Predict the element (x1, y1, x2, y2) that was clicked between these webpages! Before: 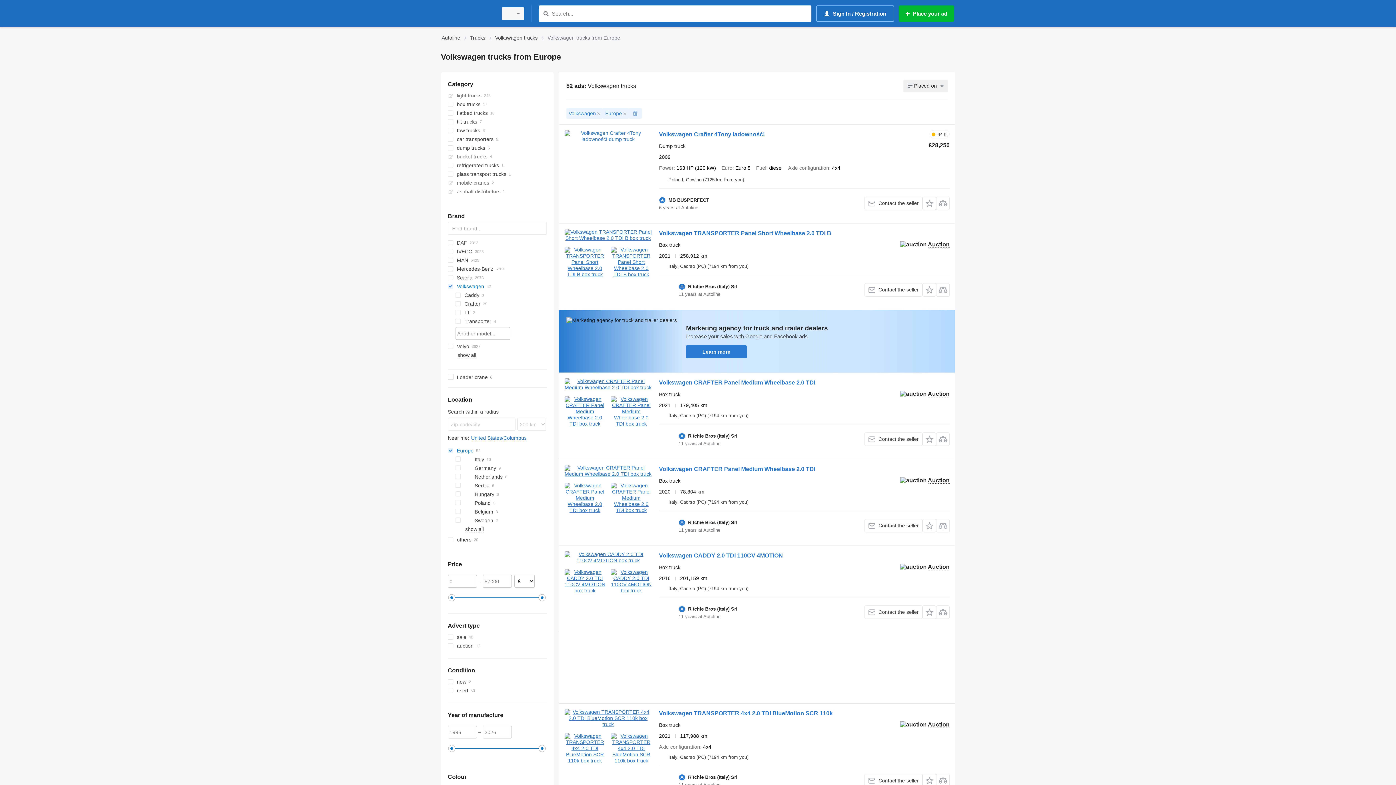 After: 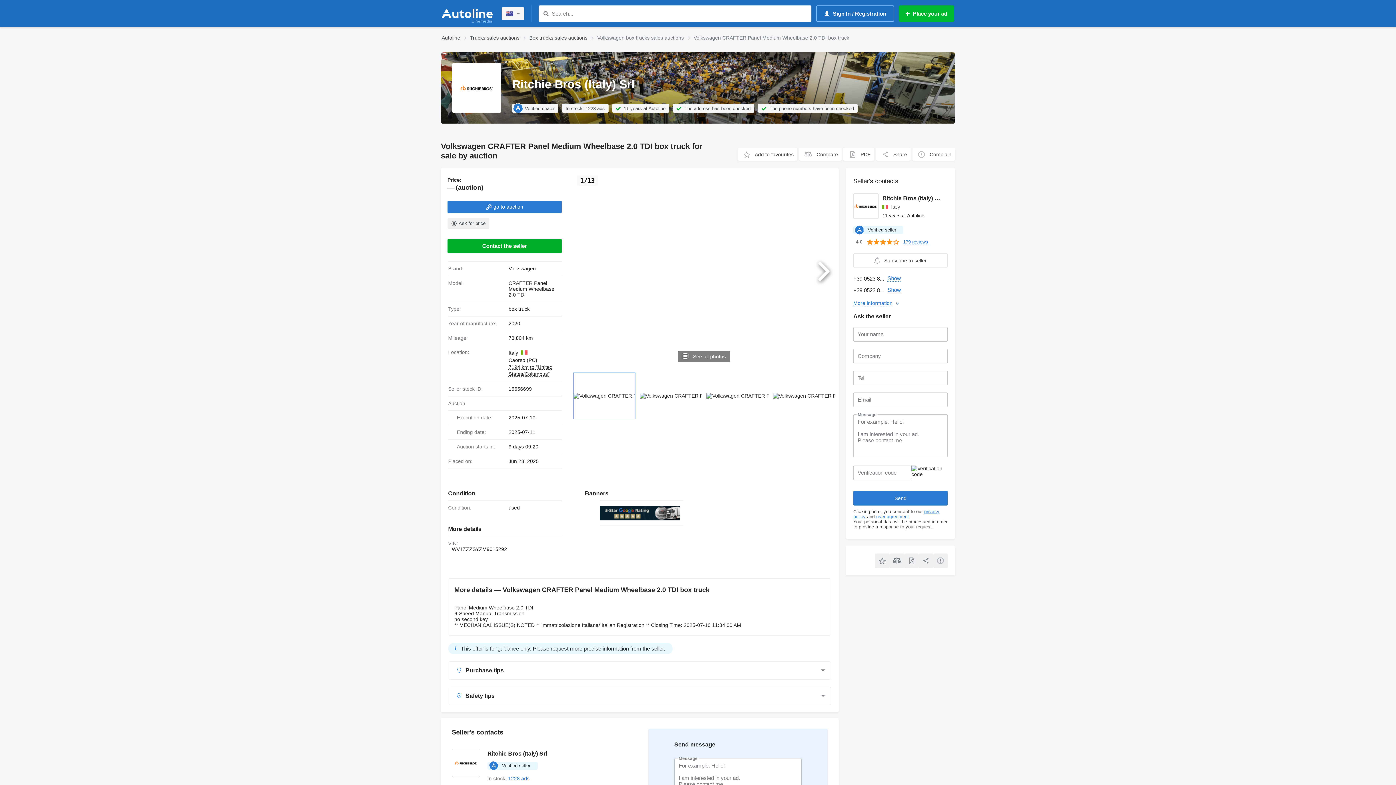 Action: label: Volkswagen CRAFTER Panel Medium Wheelbase 2.0 TDI bbox: (659, 466, 815, 474)